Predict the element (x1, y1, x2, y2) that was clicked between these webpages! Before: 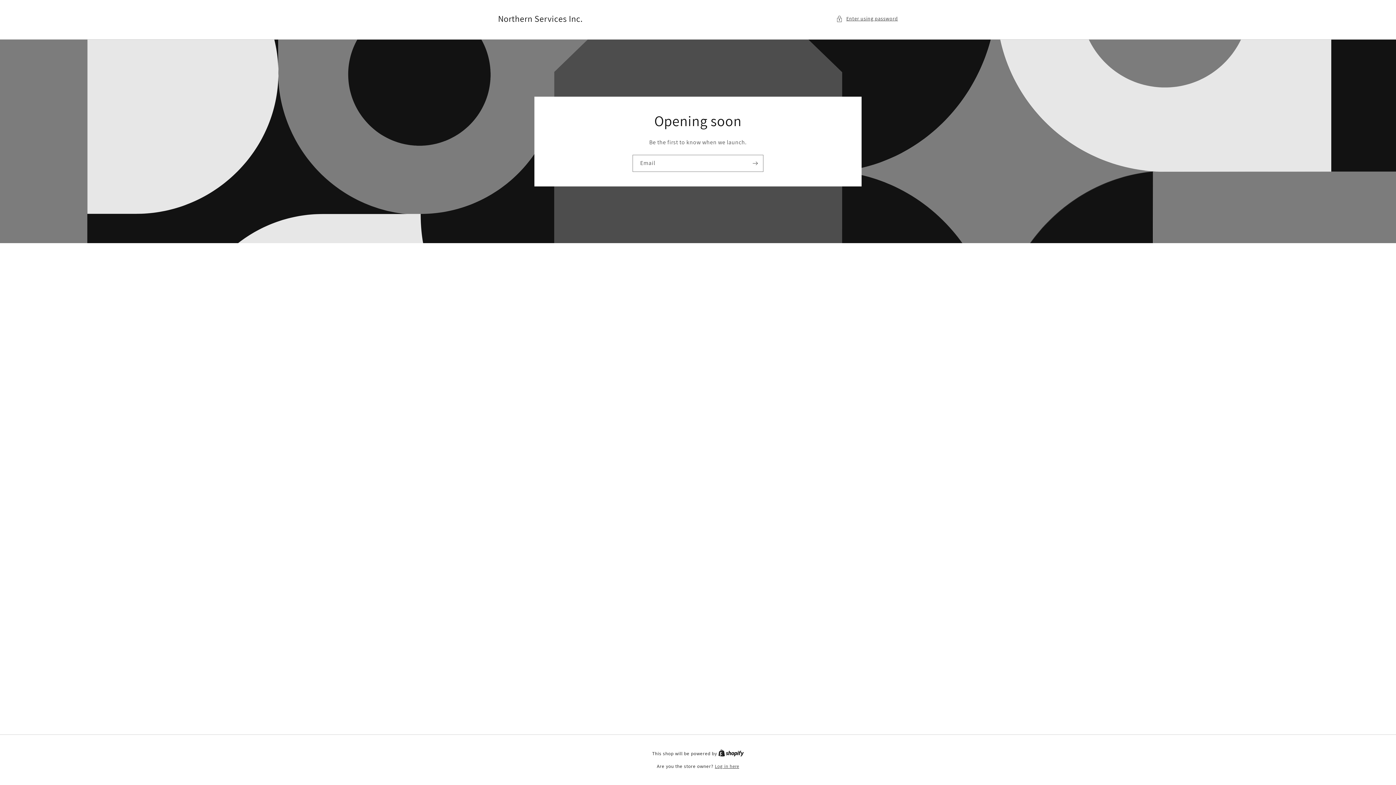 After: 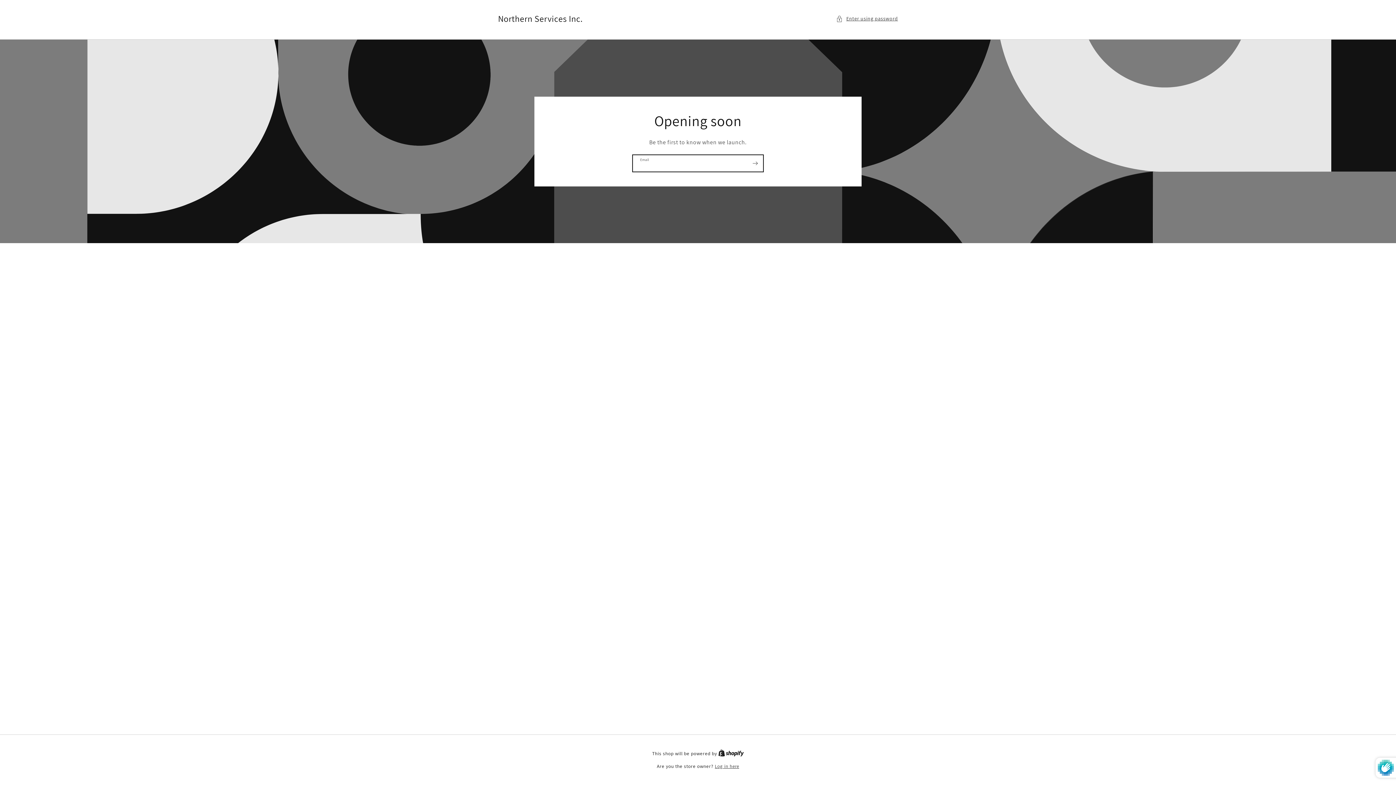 Action: bbox: (747, 154, 763, 171) label: Subscribe